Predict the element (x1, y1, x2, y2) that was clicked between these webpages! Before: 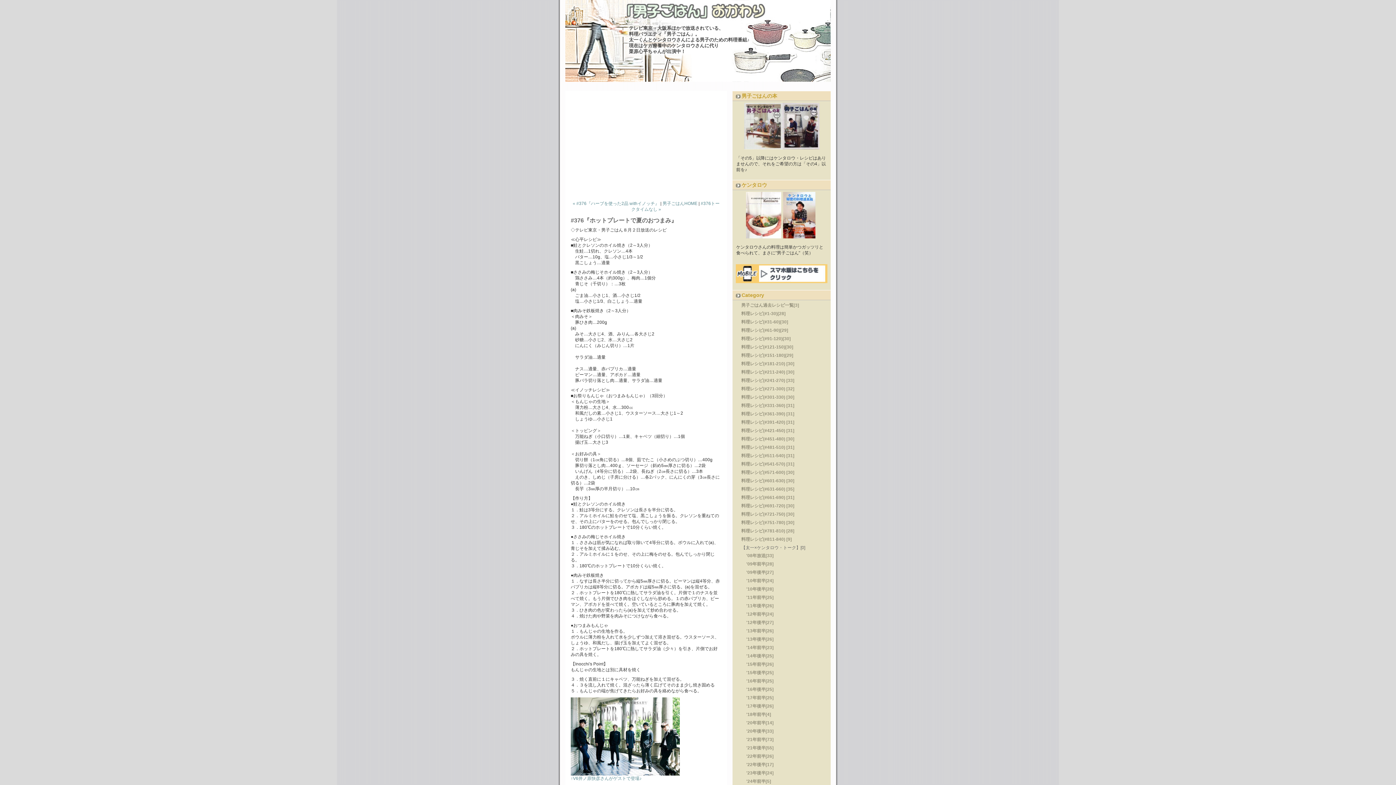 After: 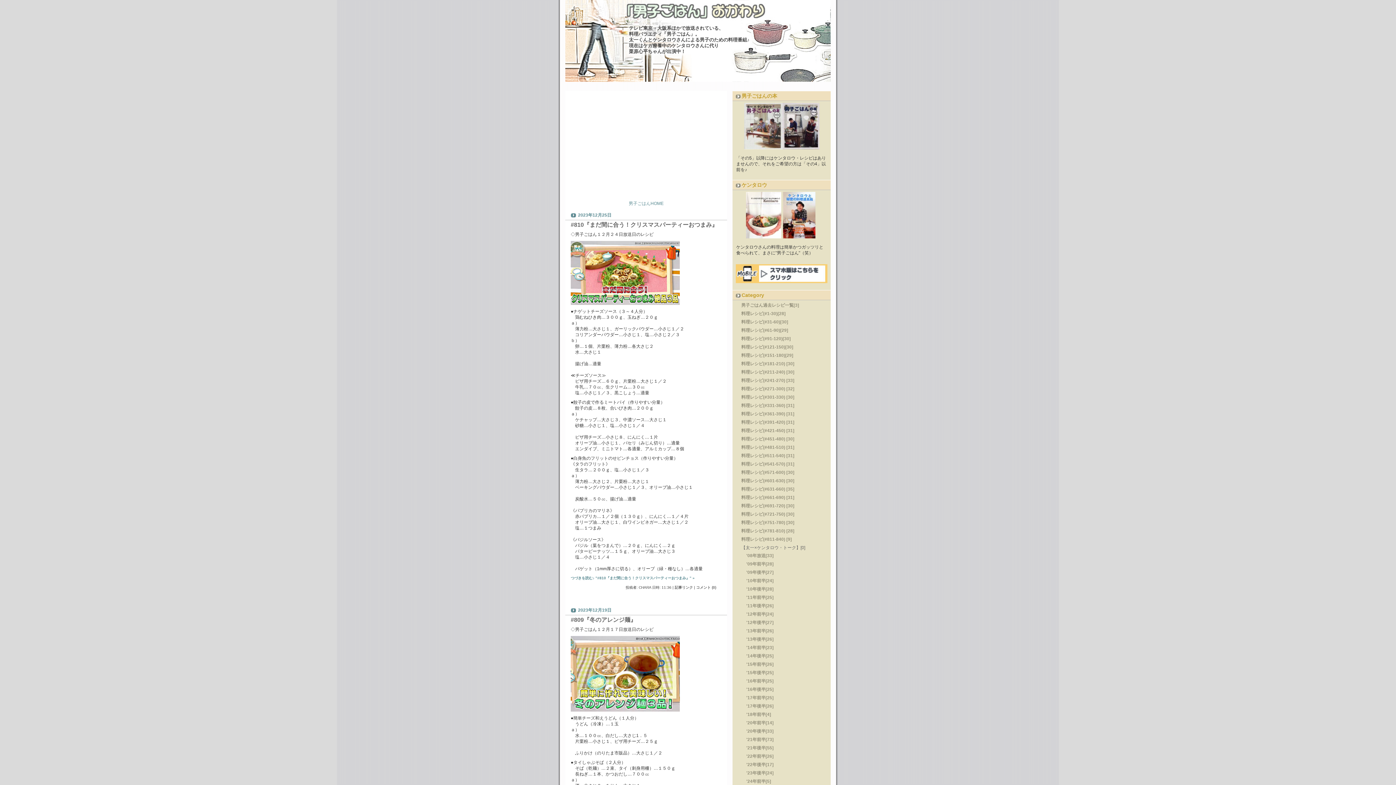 Action: label: 料理レシピ(#781-810) [28] bbox: (741, 528, 794, 533)